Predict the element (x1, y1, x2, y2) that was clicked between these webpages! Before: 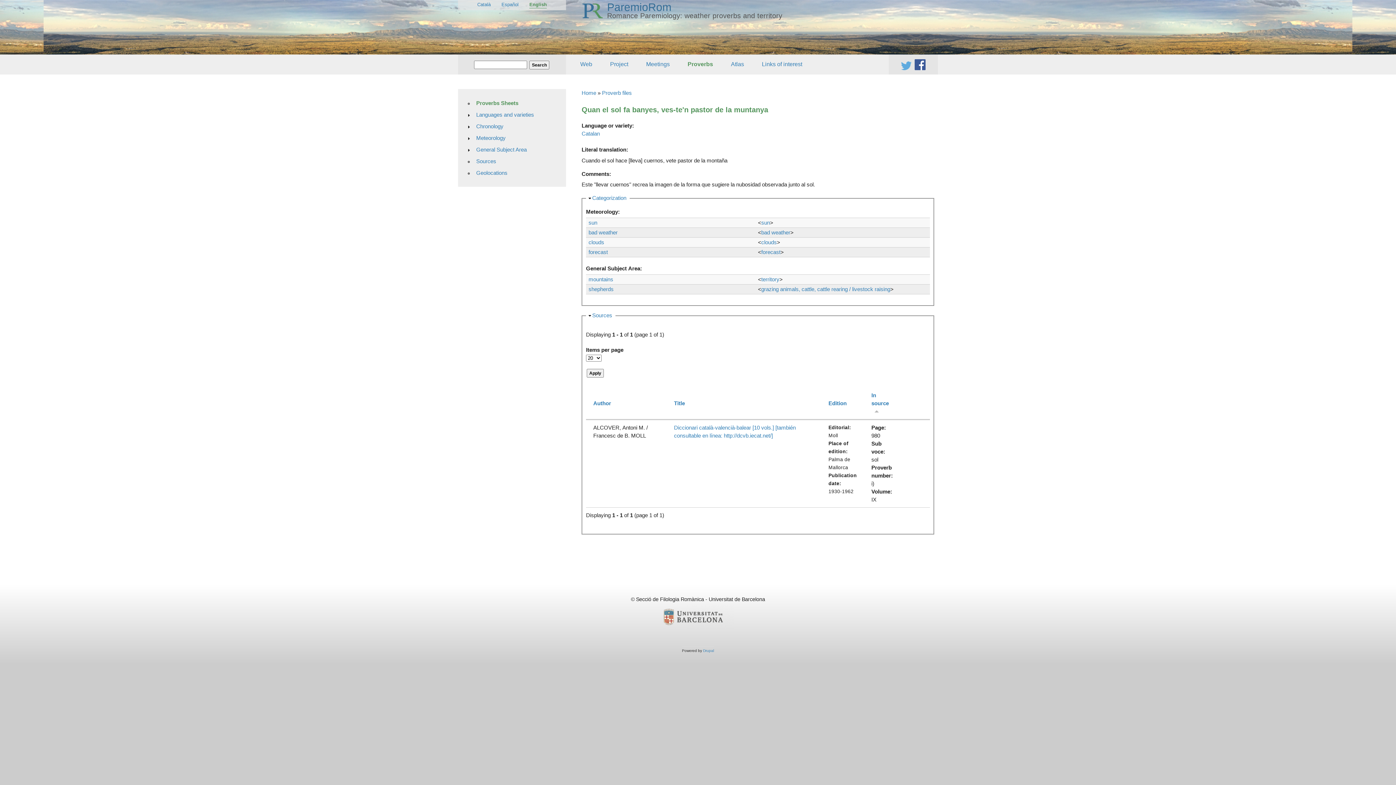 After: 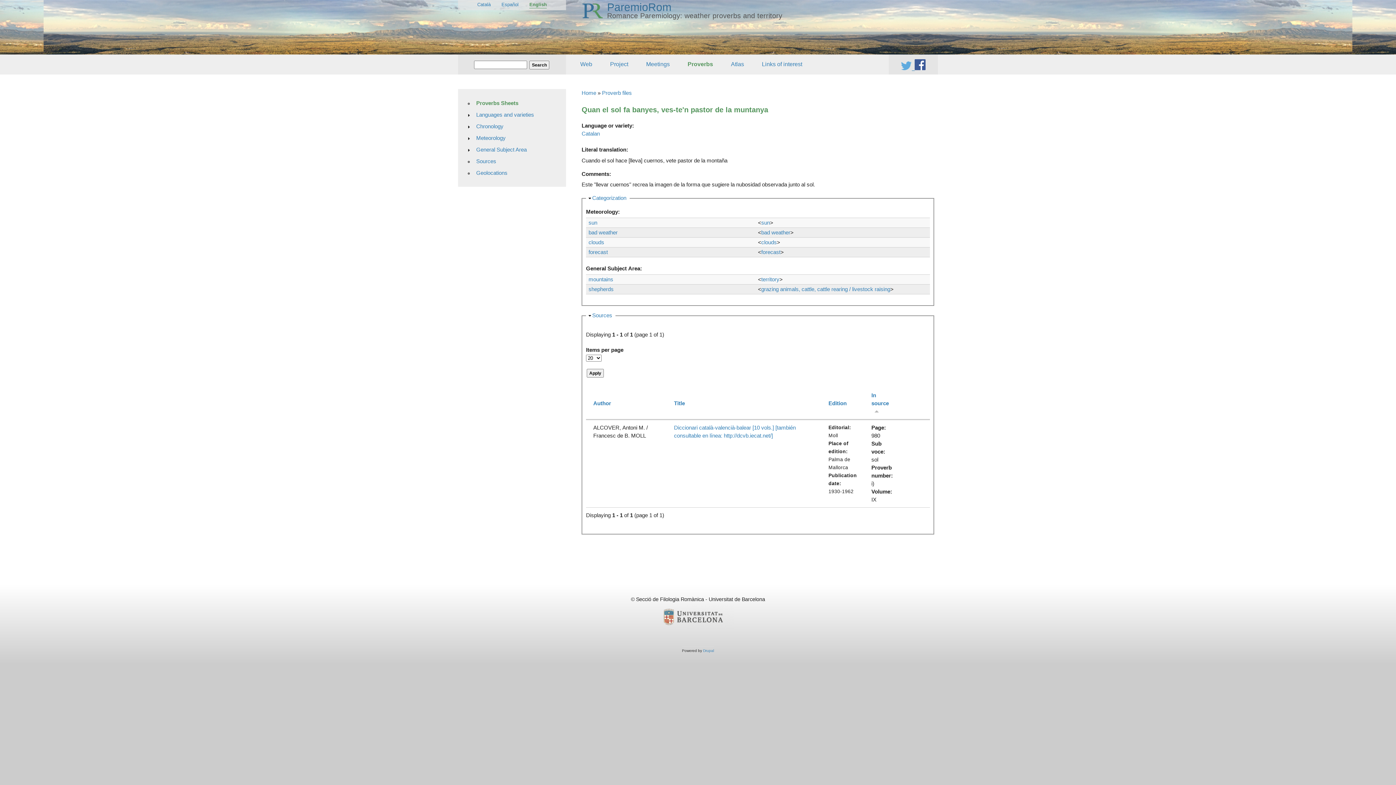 Action: label:    bbox: (901, 64, 915, 71)